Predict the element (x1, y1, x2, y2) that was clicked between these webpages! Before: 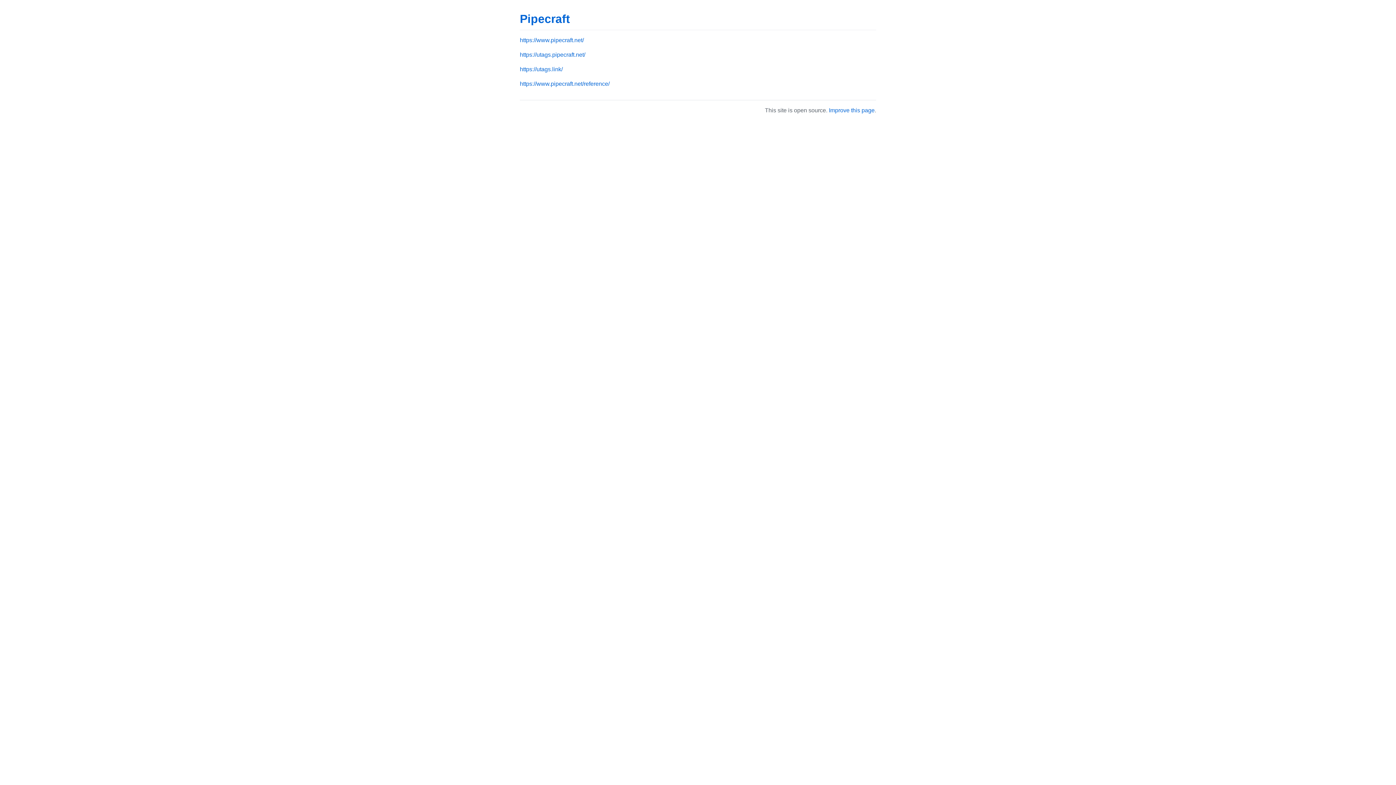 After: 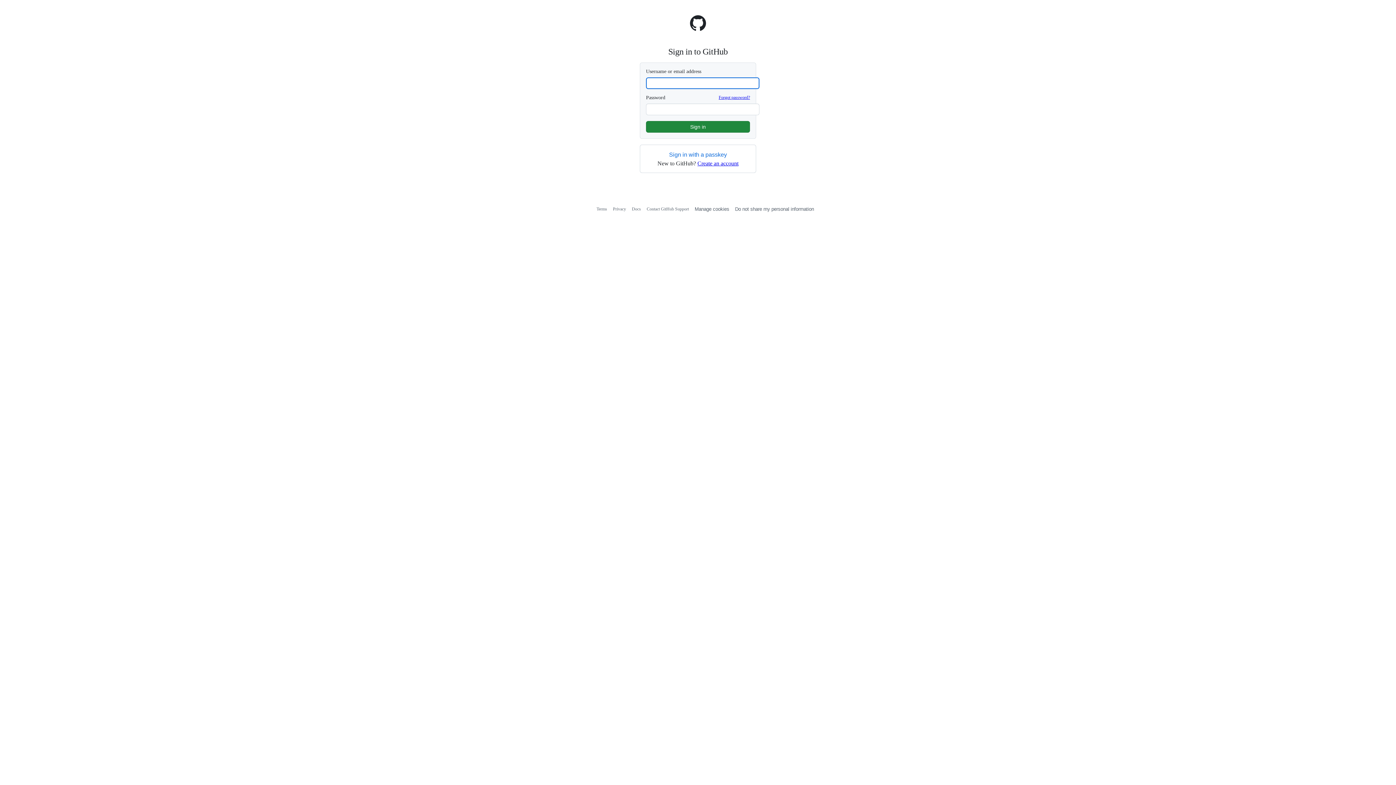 Action: bbox: (829, 107, 874, 113) label: Improve this page